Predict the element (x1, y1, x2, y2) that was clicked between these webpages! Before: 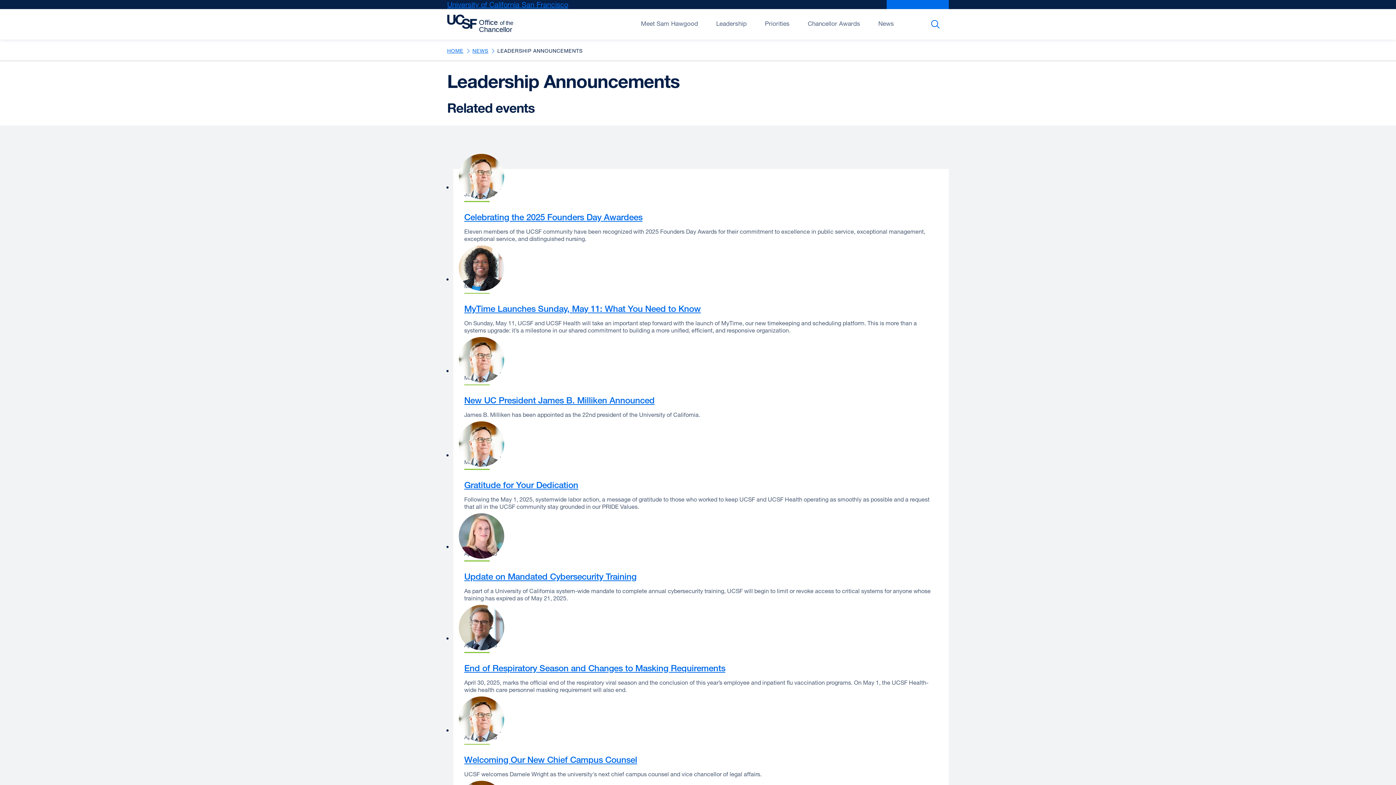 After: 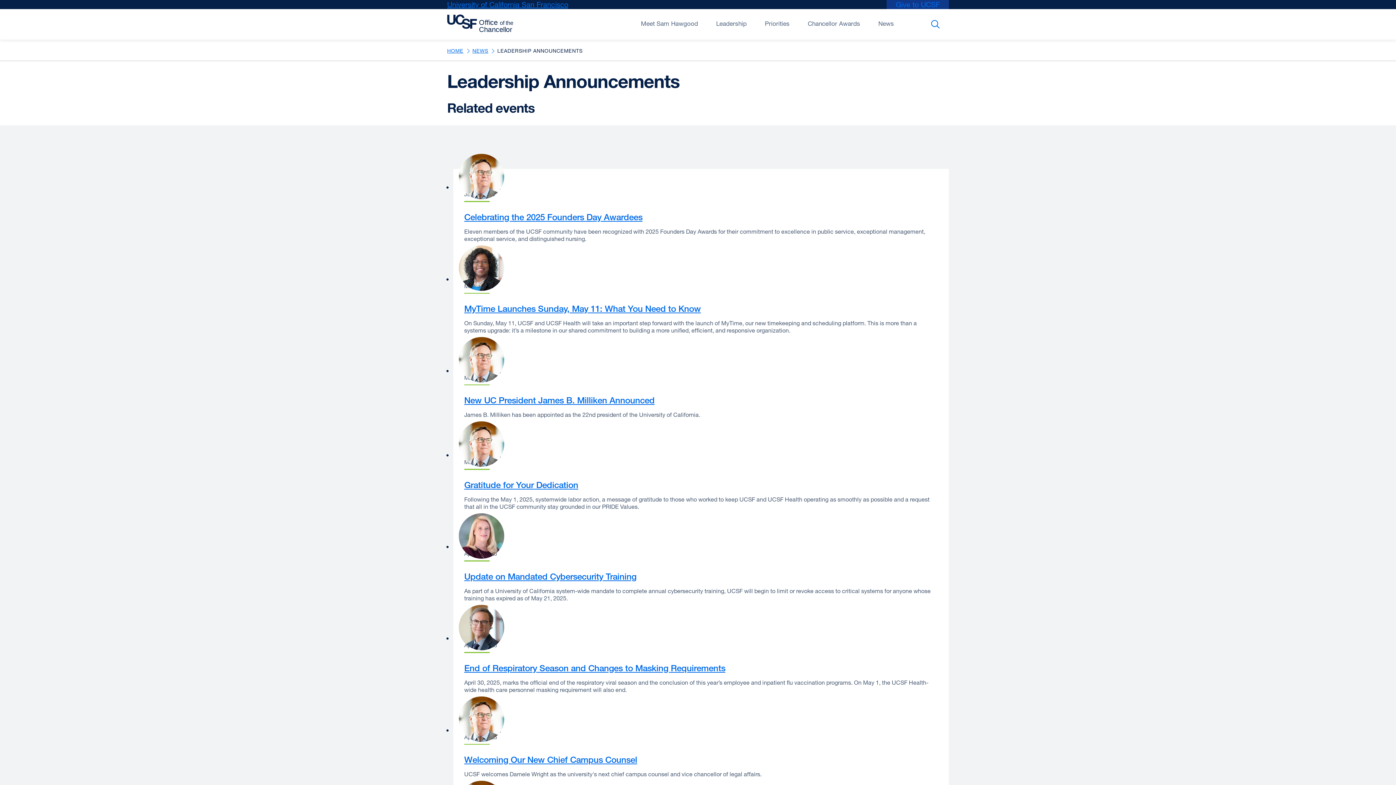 Action: bbox: (886, 0, 949, 9) label: Give to UCSF
external site (opens in a new window)